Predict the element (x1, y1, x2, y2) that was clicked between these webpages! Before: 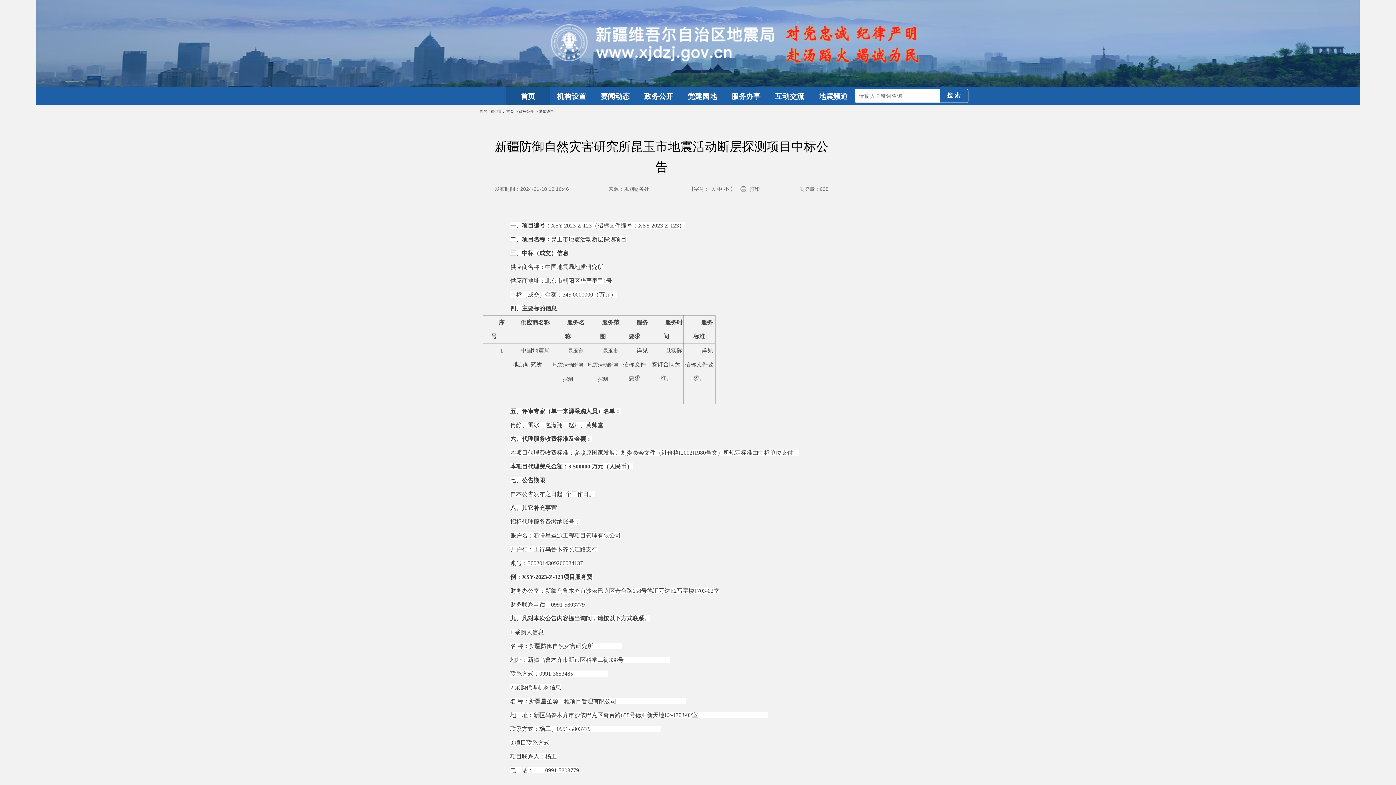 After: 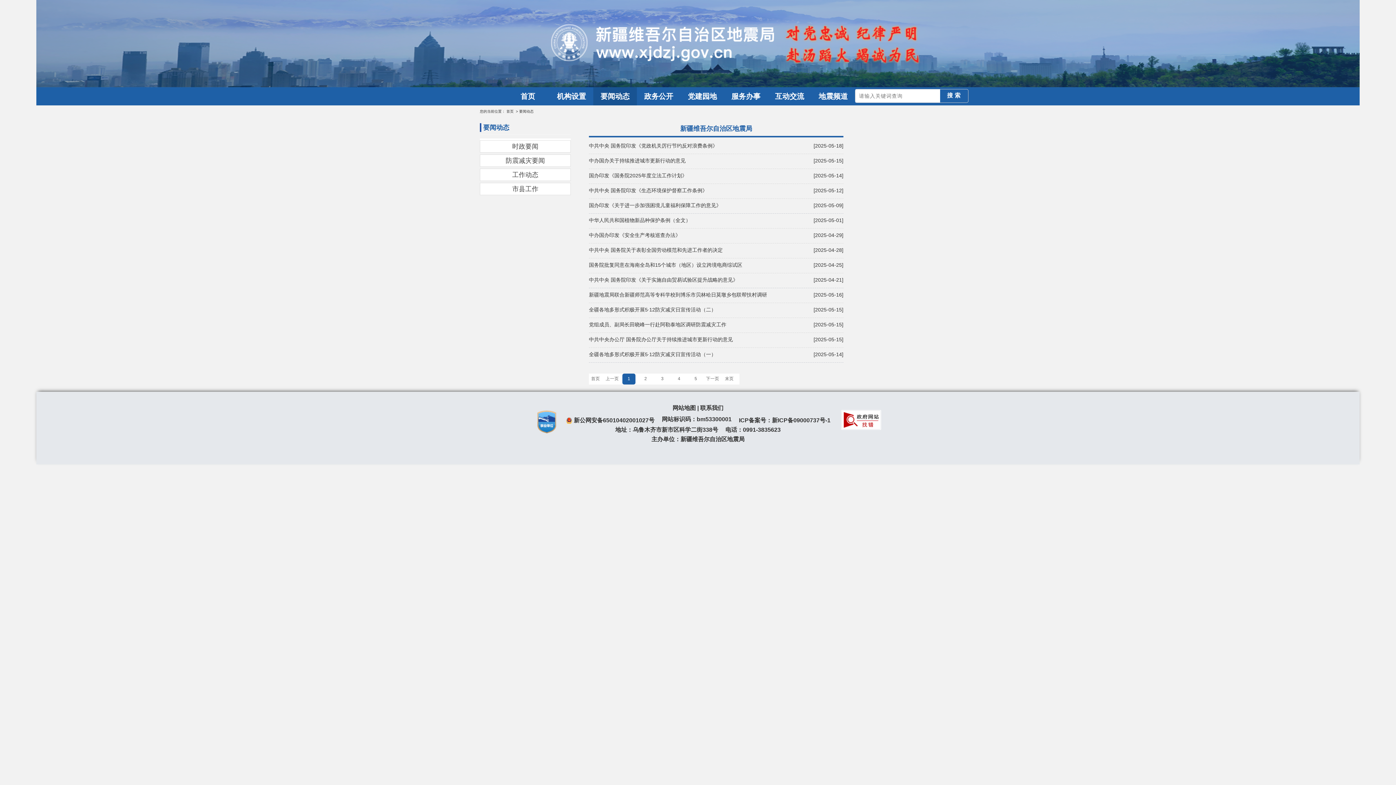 Action: bbox: (593, 87, 637, 105) label: 要闻动态